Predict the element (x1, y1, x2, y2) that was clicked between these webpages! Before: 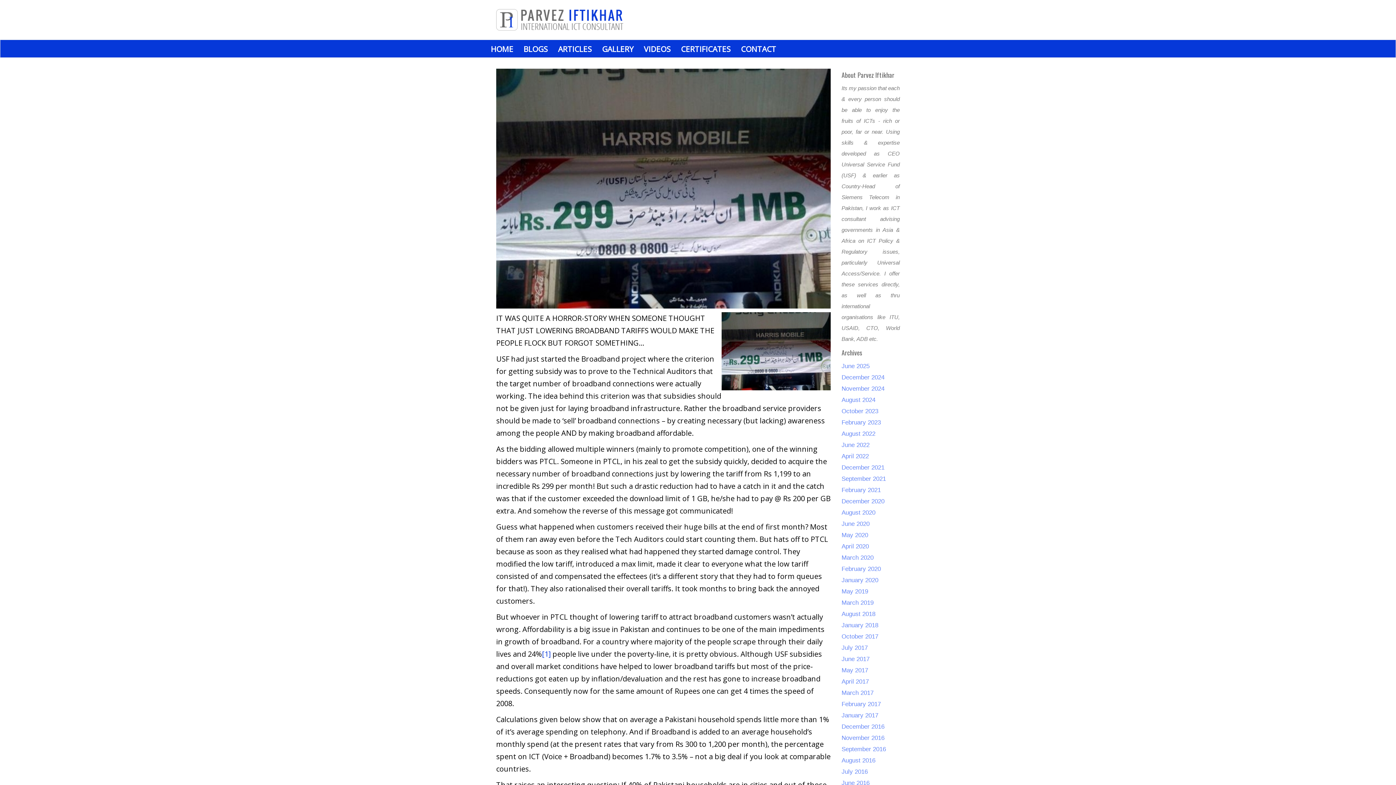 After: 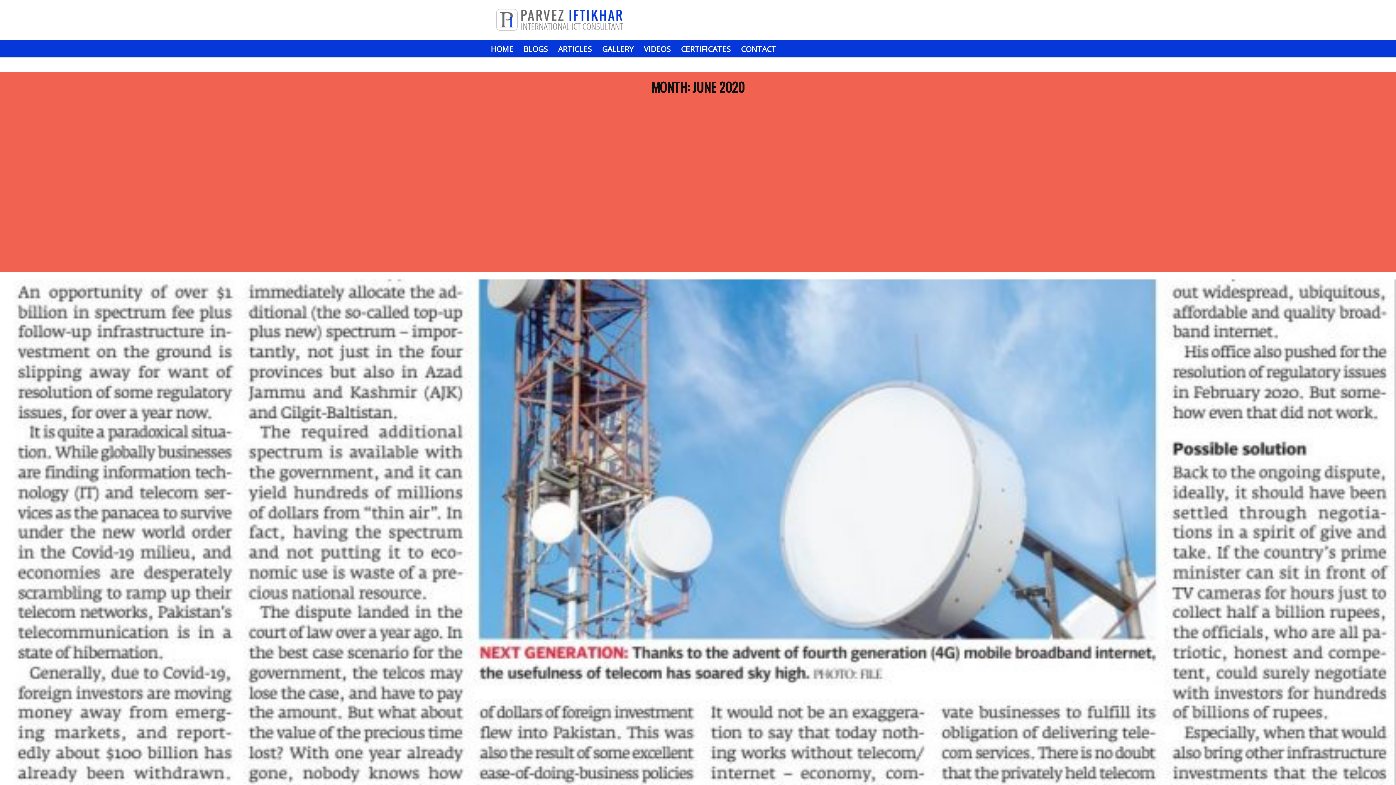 Action: label: June 2020 bbox: (841, 520, 869, 527)